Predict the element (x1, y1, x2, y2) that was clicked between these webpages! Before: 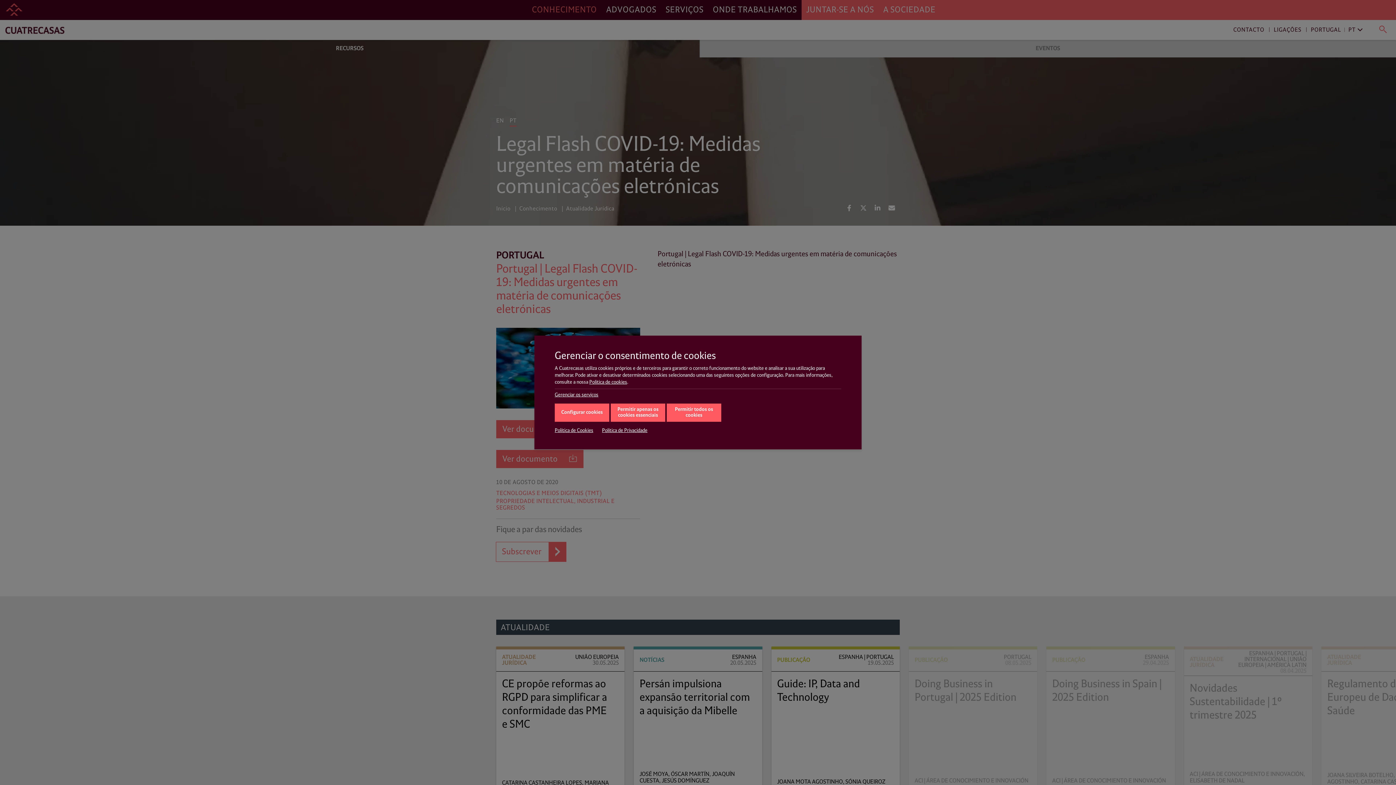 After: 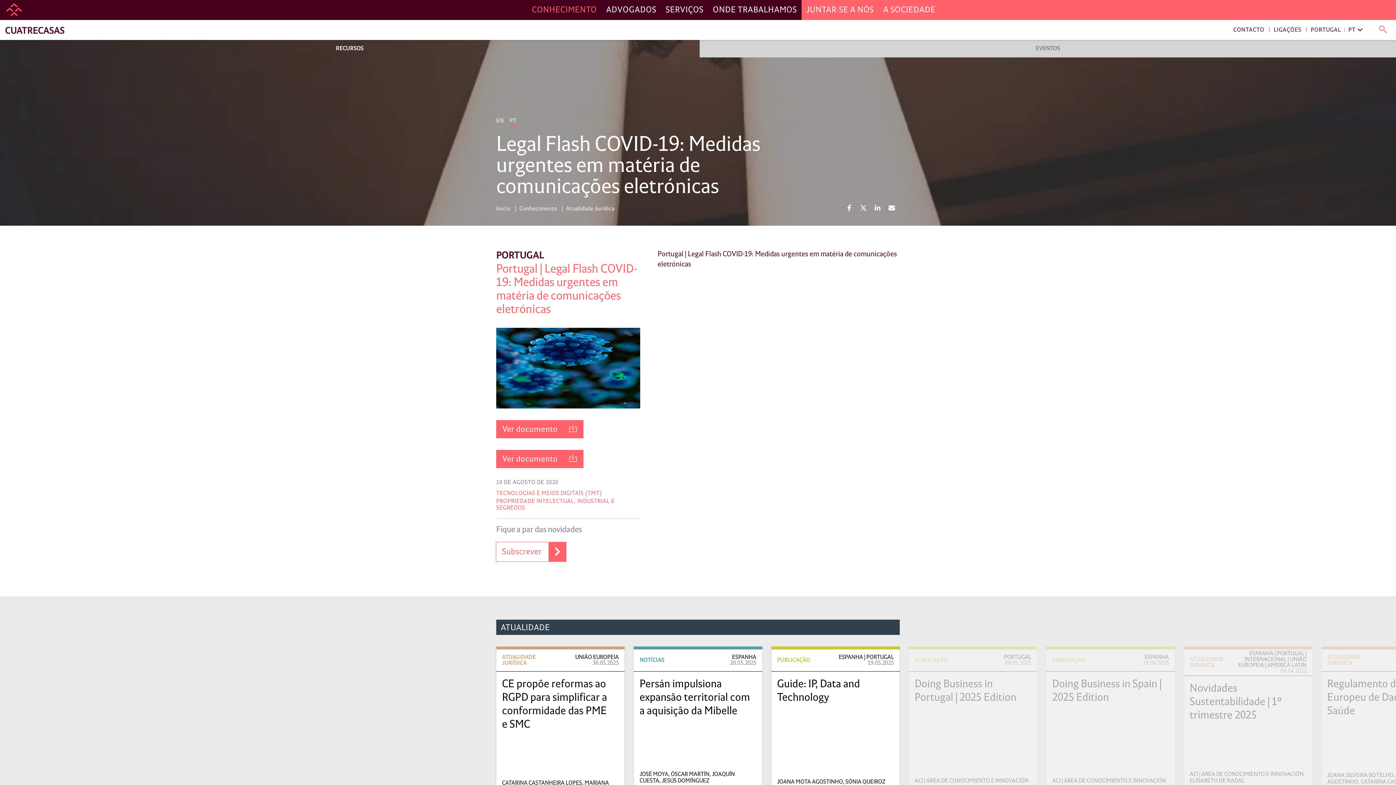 Action: label: Permitir todos os cookies bbox: (666, 403, 721, 422)